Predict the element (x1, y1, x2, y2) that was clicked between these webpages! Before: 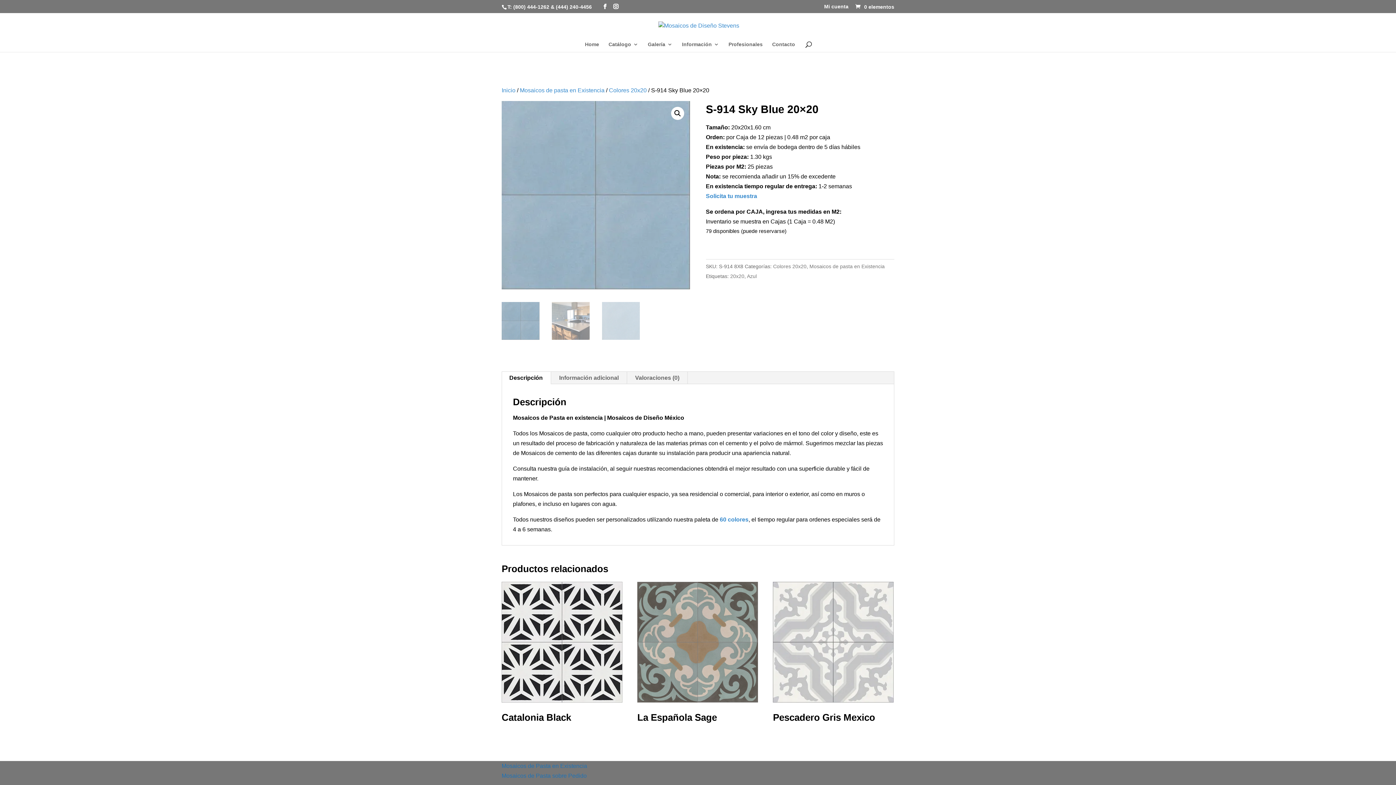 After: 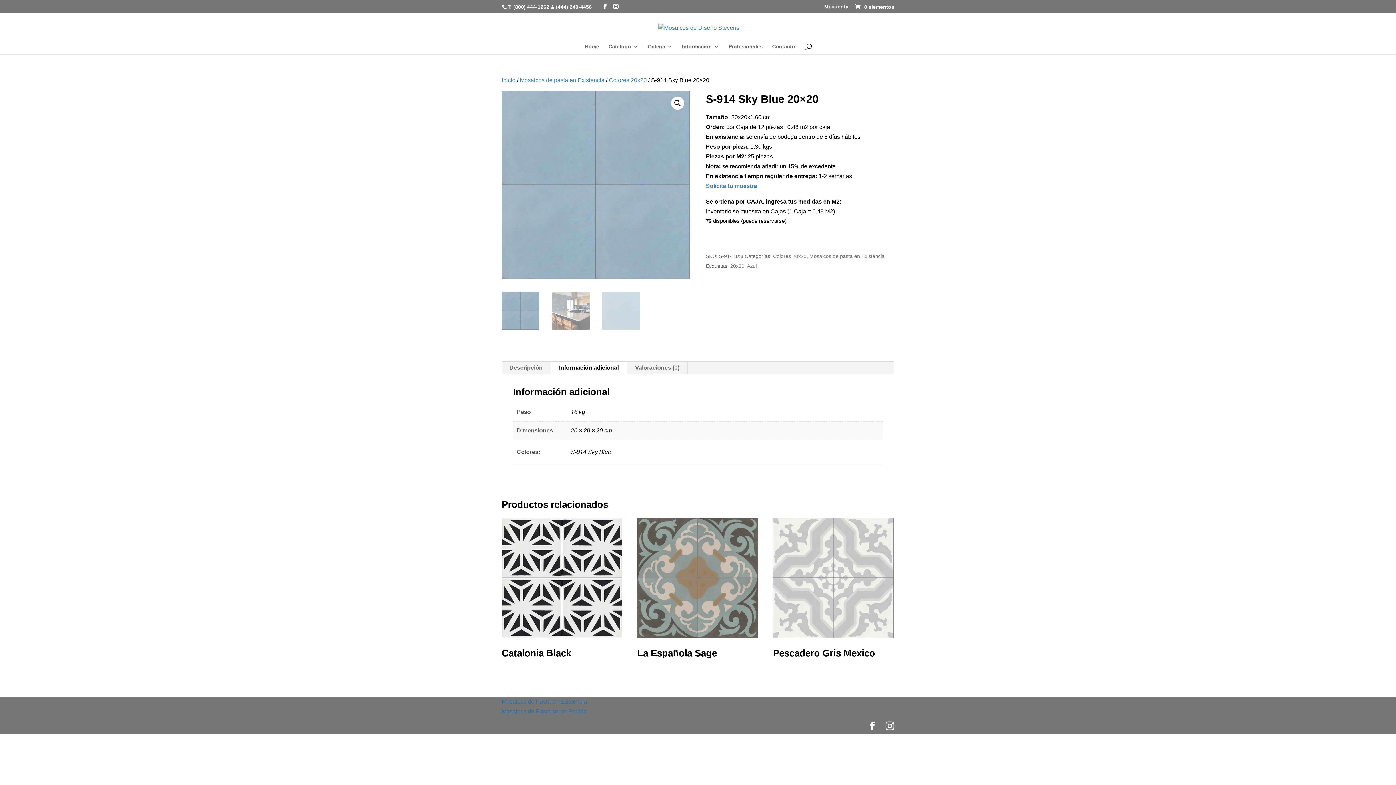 Action: label: Información adicional bbox: (551, 372, 626, 384)